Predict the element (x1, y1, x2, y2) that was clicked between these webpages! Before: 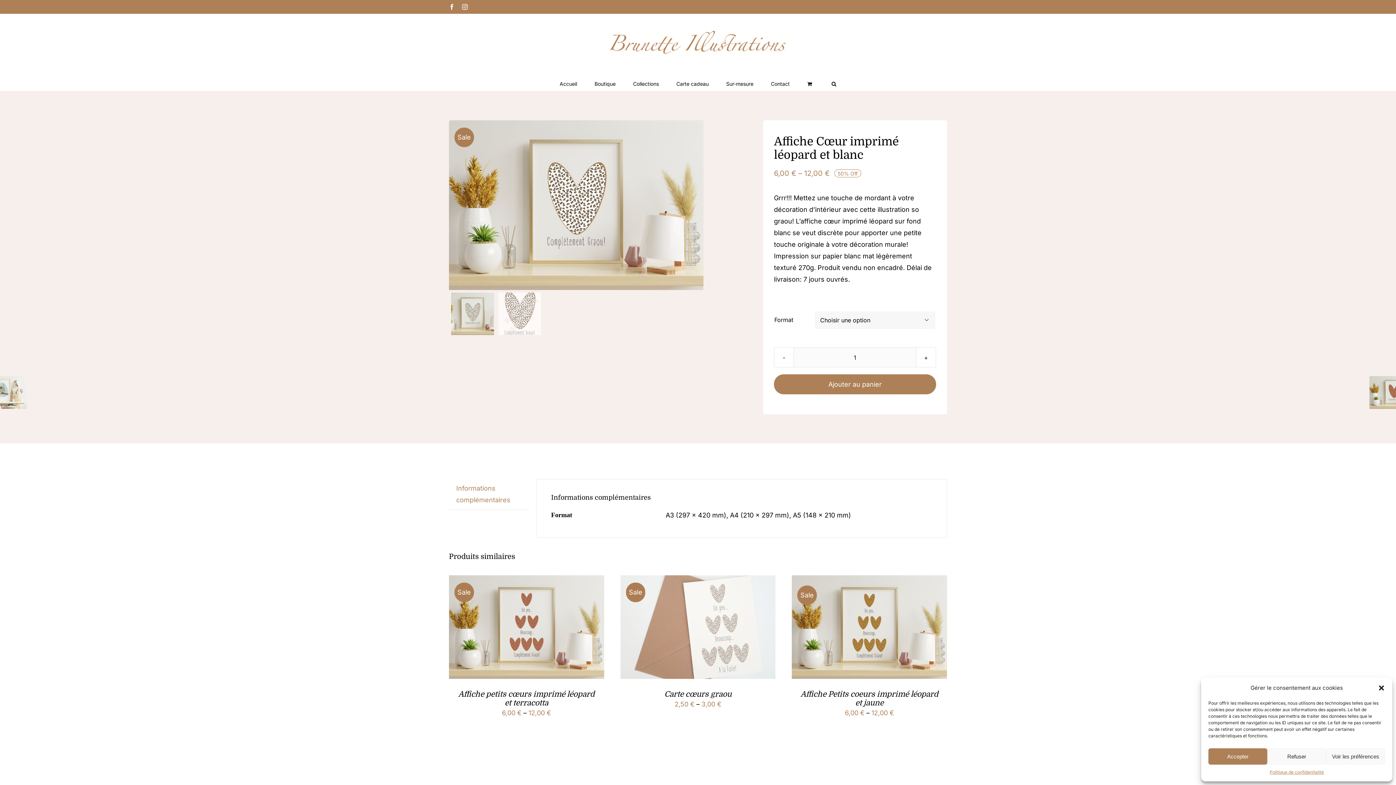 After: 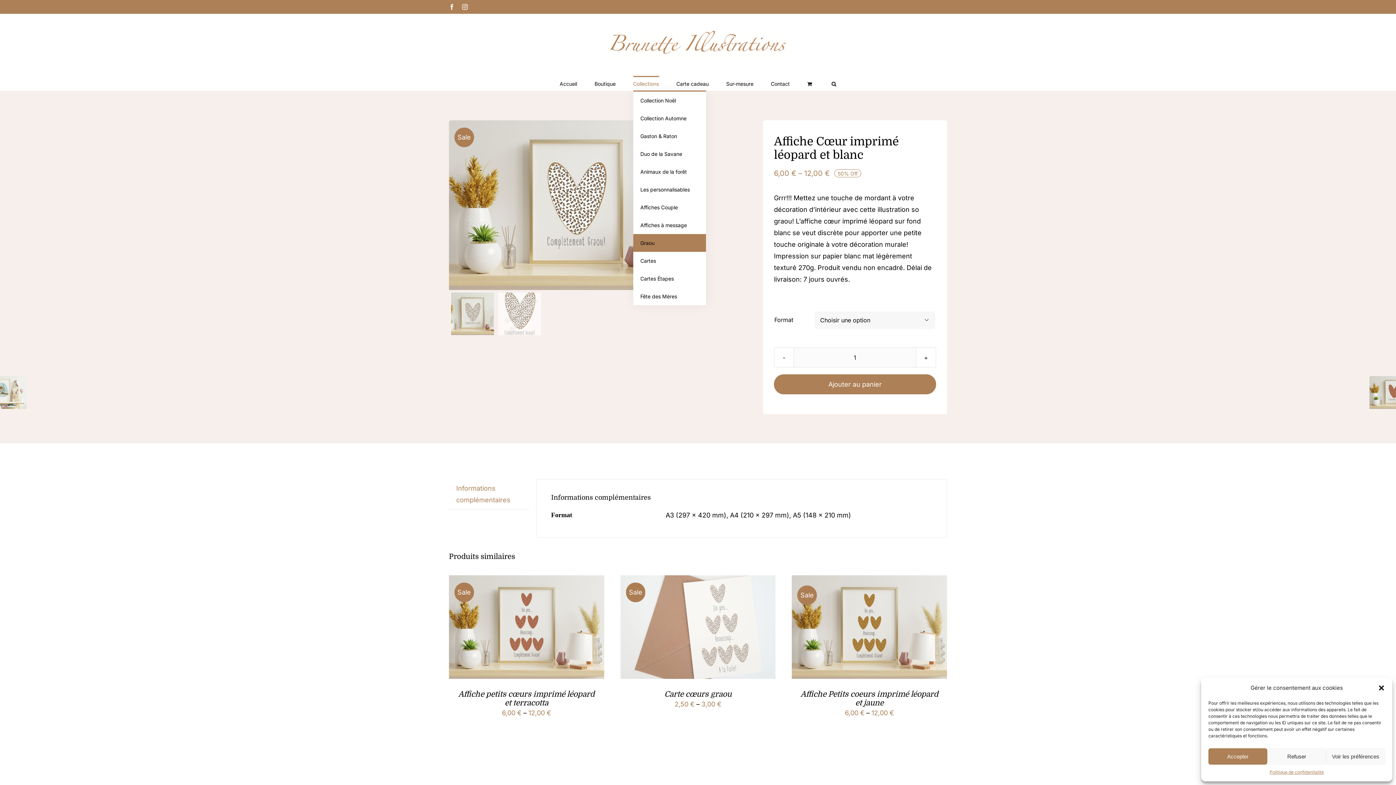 Action: bbox: (633, 76, 659, 90) label: Collections